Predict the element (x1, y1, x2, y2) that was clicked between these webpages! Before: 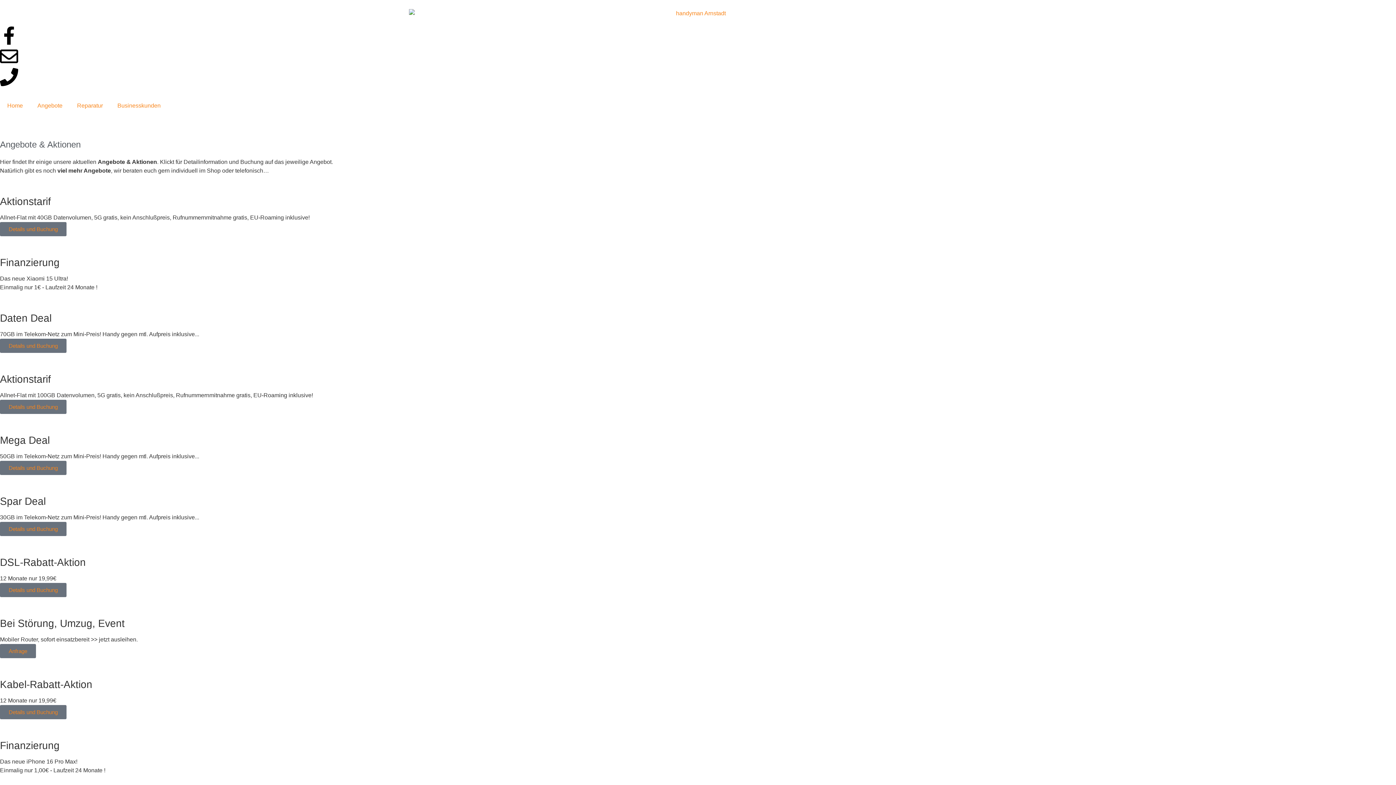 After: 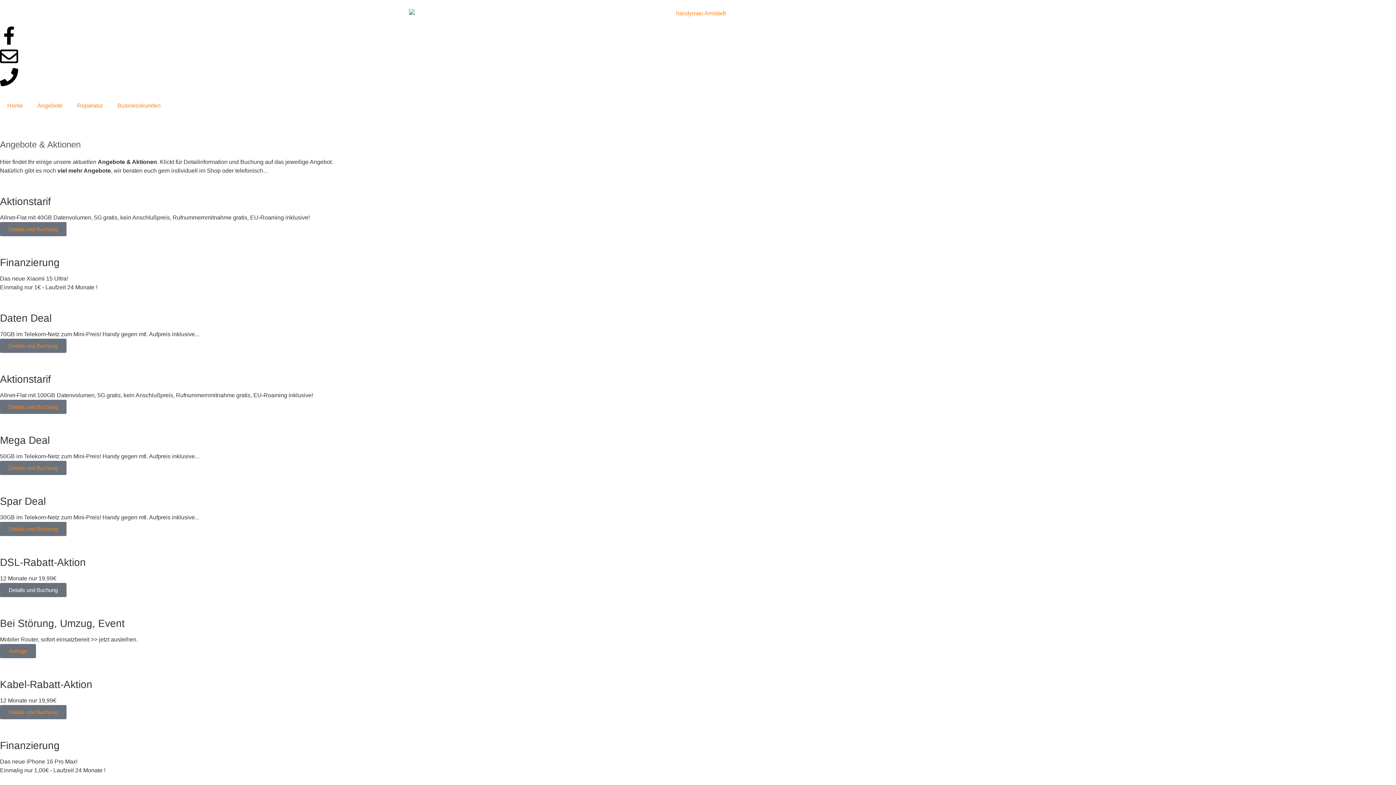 Action: label: Details und Buchung bbox: (0, 583, 66, 597)